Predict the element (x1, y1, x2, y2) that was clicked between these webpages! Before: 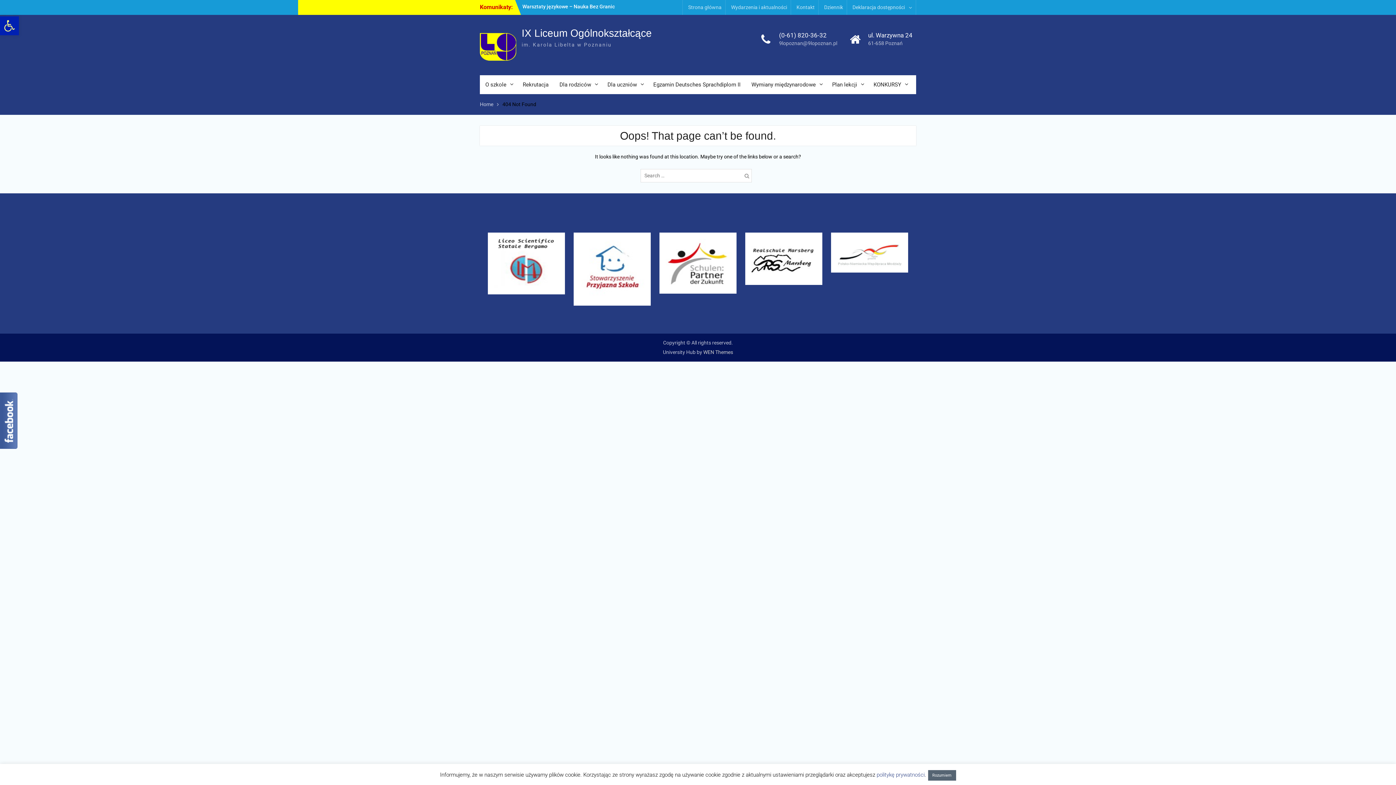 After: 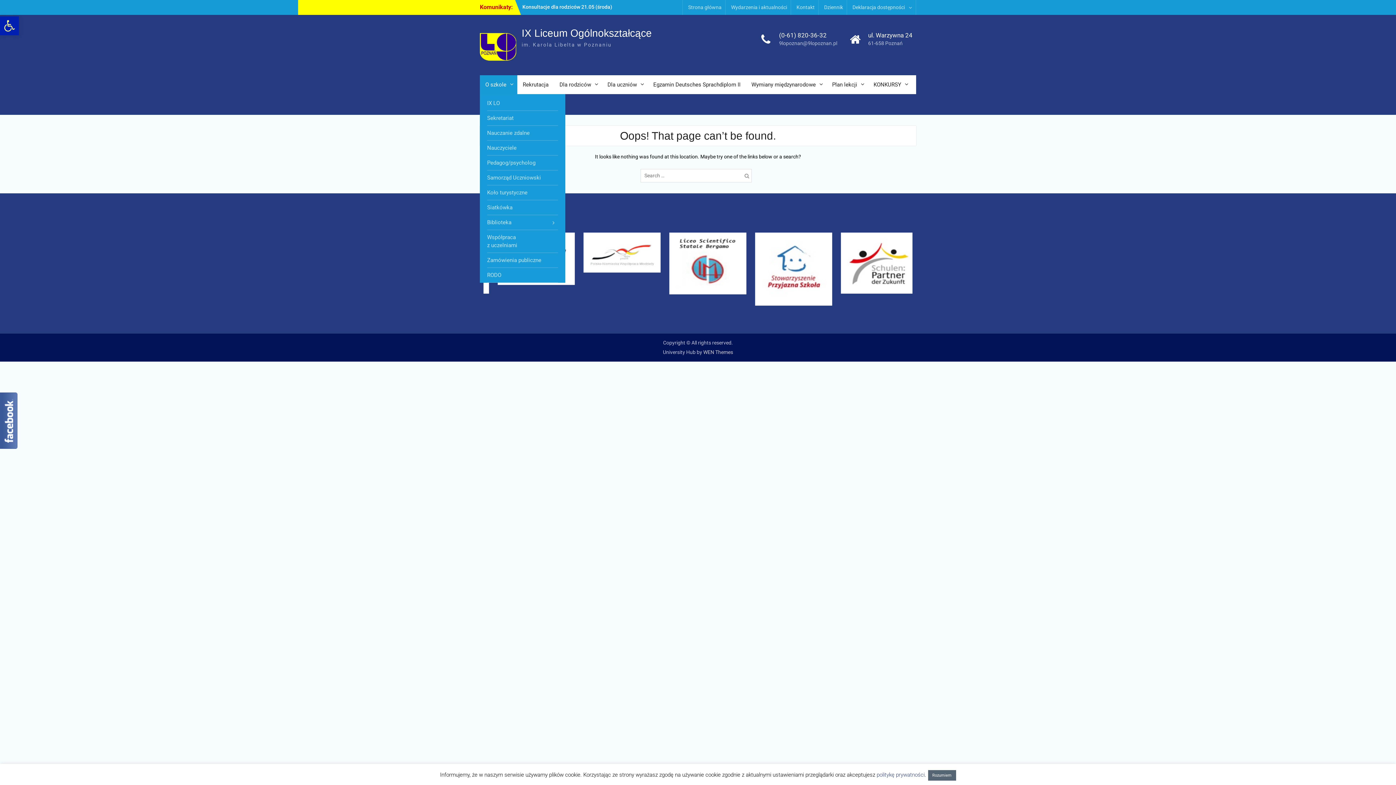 Action: label: O szkole bbox: (480, 75, 517, 94)